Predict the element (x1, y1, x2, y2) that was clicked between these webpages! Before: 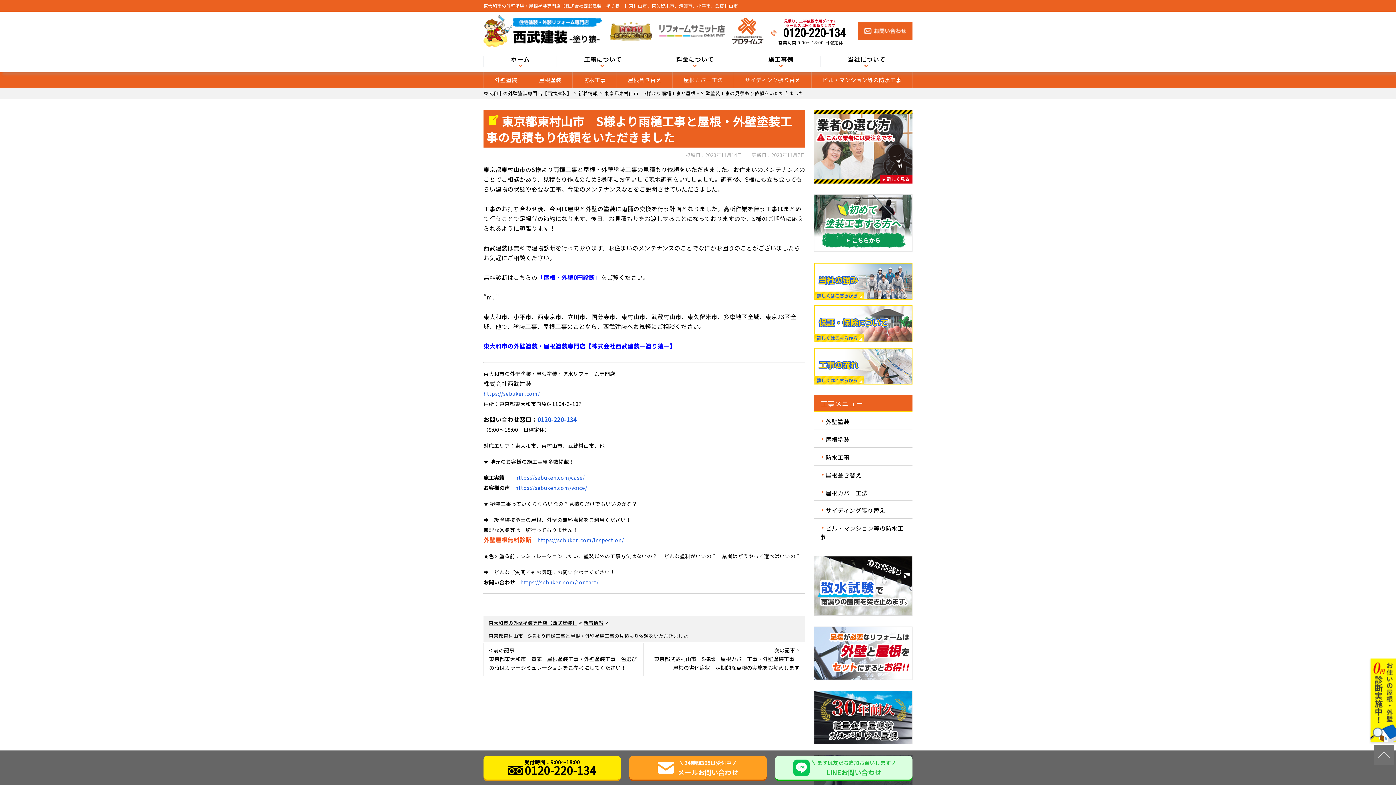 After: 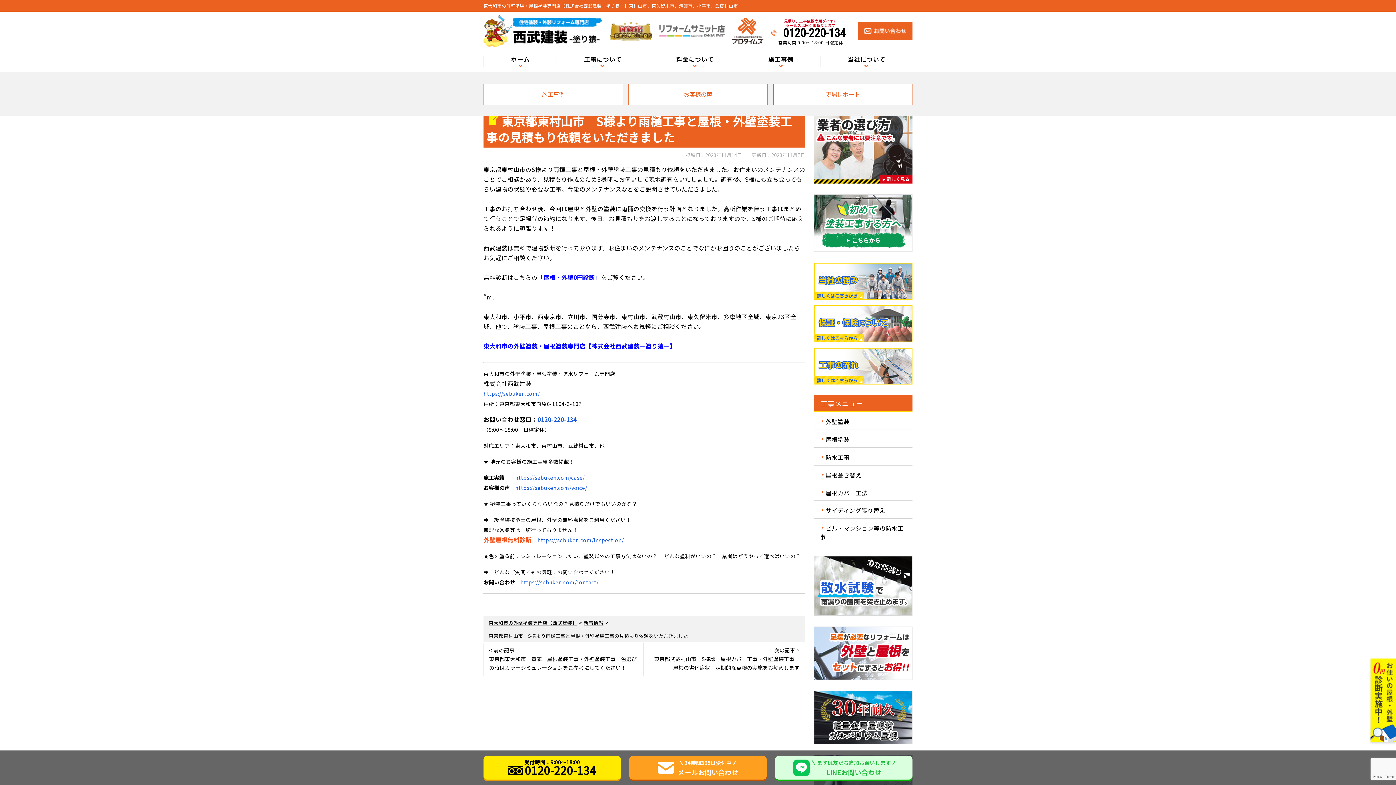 Action: label: 施工事例 bbox: (741, 55, 820, 66)